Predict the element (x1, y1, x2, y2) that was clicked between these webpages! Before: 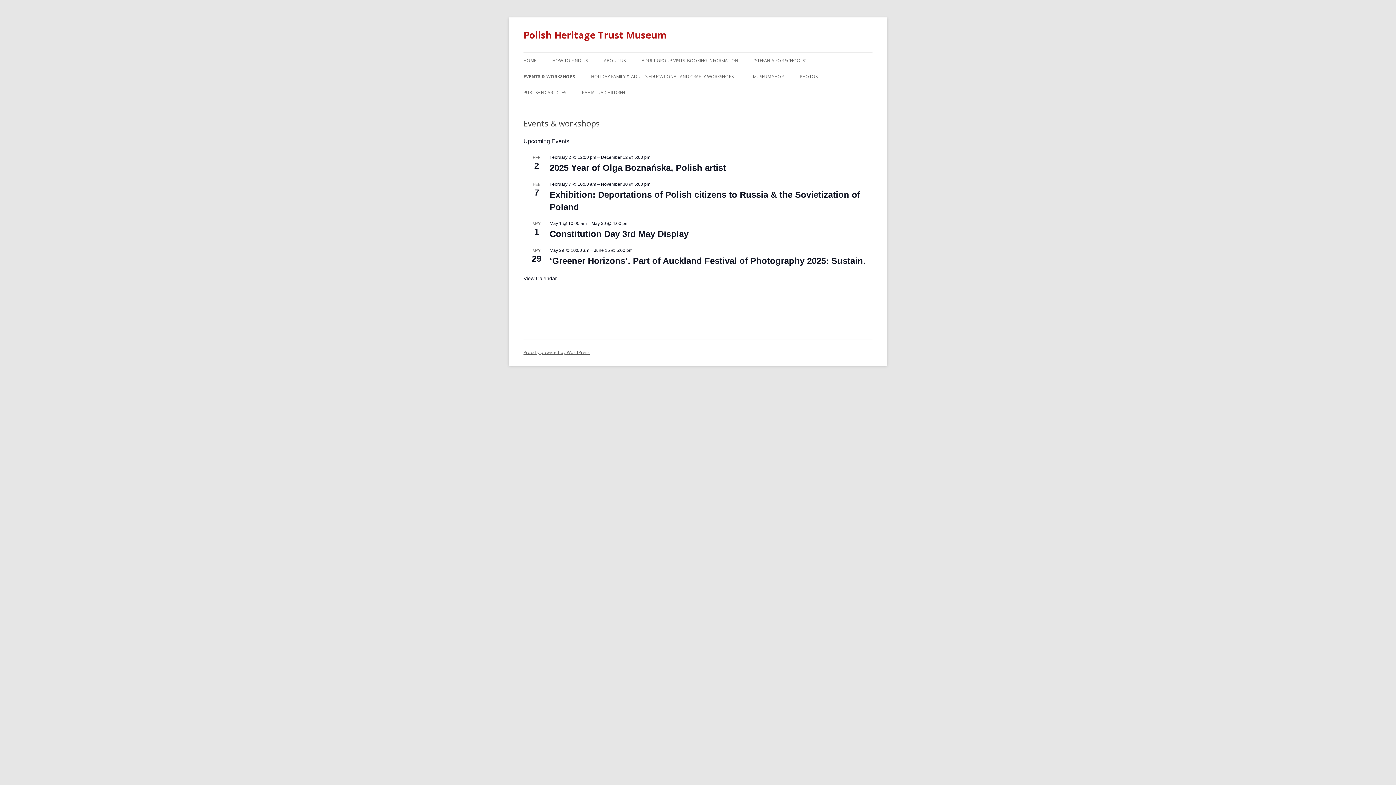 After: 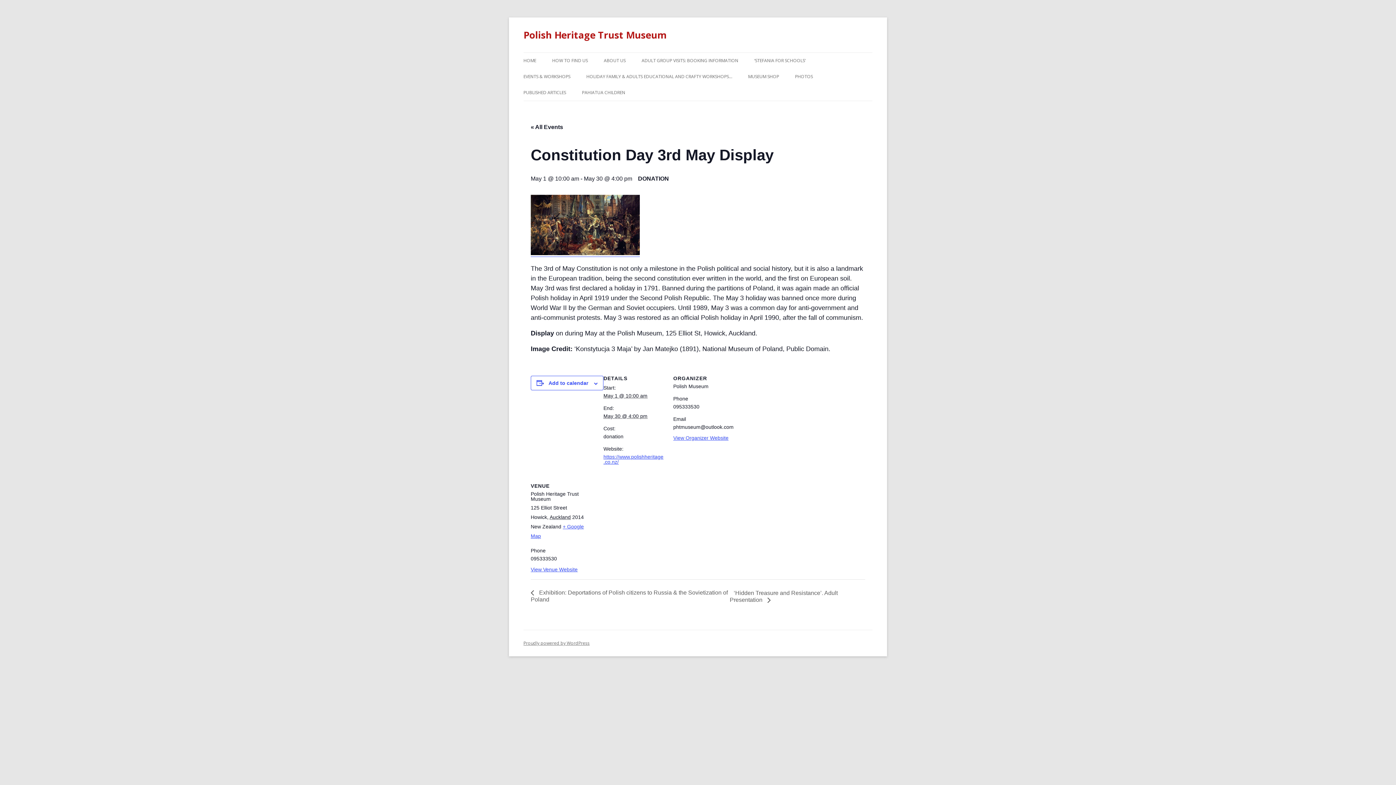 Action: bbox: (549, 229, 688, 239) label: Constitution Day 3rd May Display